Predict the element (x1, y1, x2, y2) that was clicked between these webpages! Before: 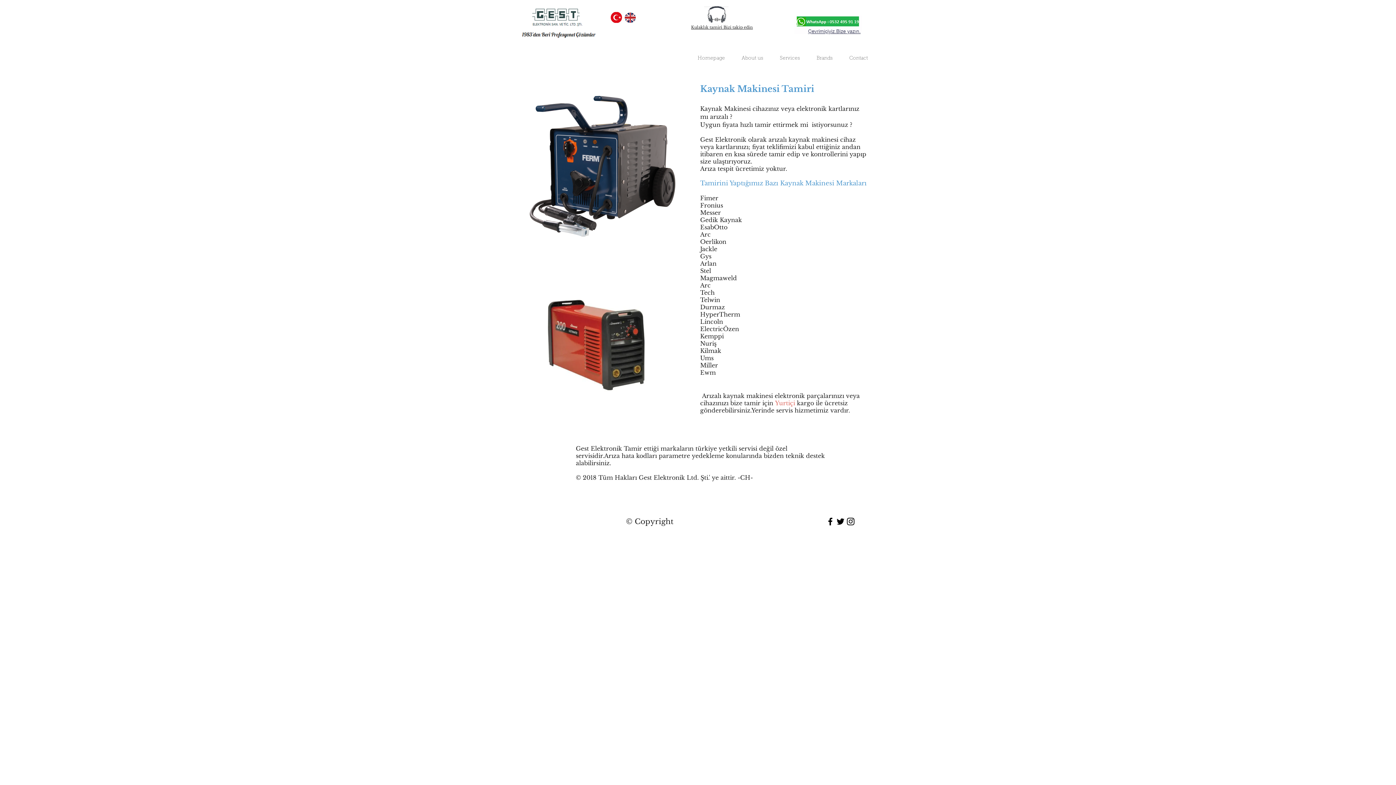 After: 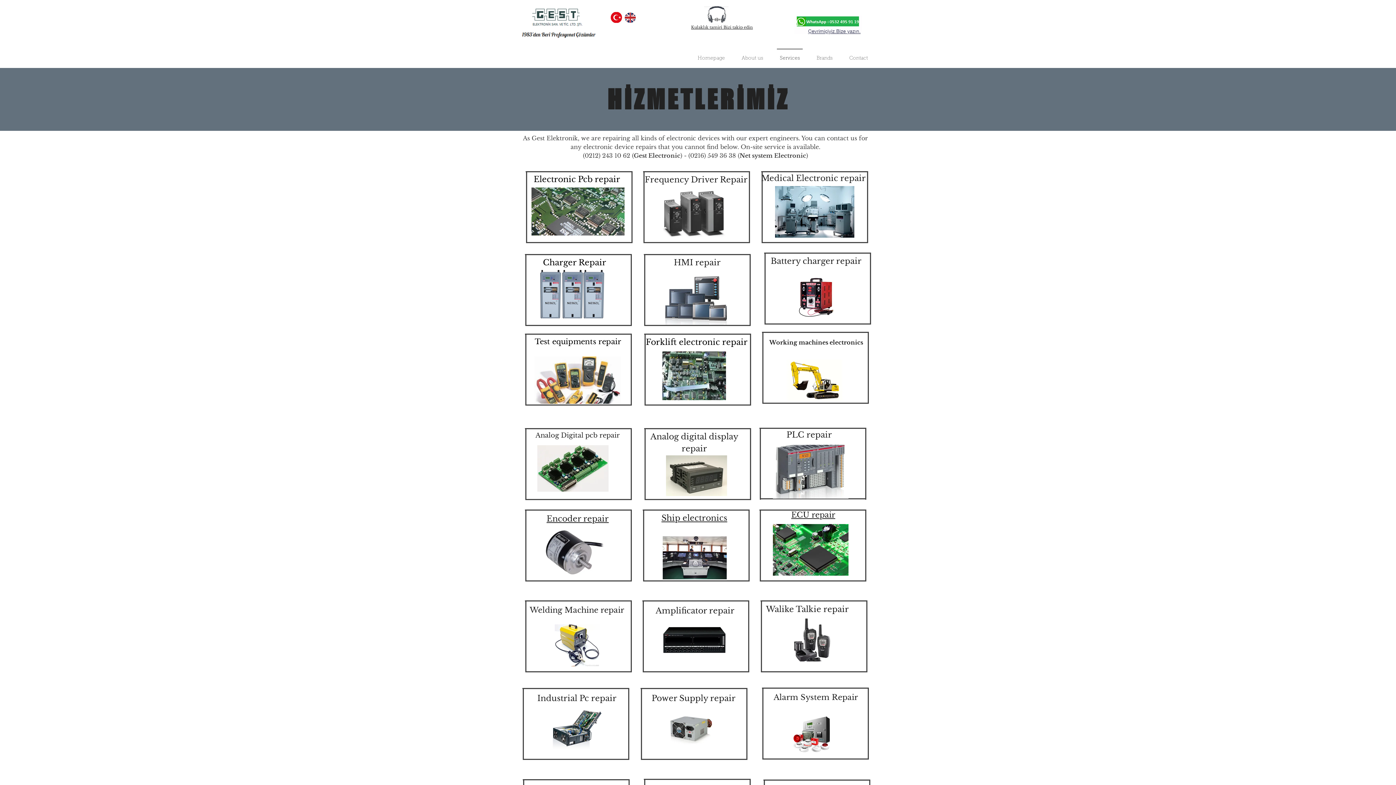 Action: label: Services bbox: (771, 48, 808, 62)